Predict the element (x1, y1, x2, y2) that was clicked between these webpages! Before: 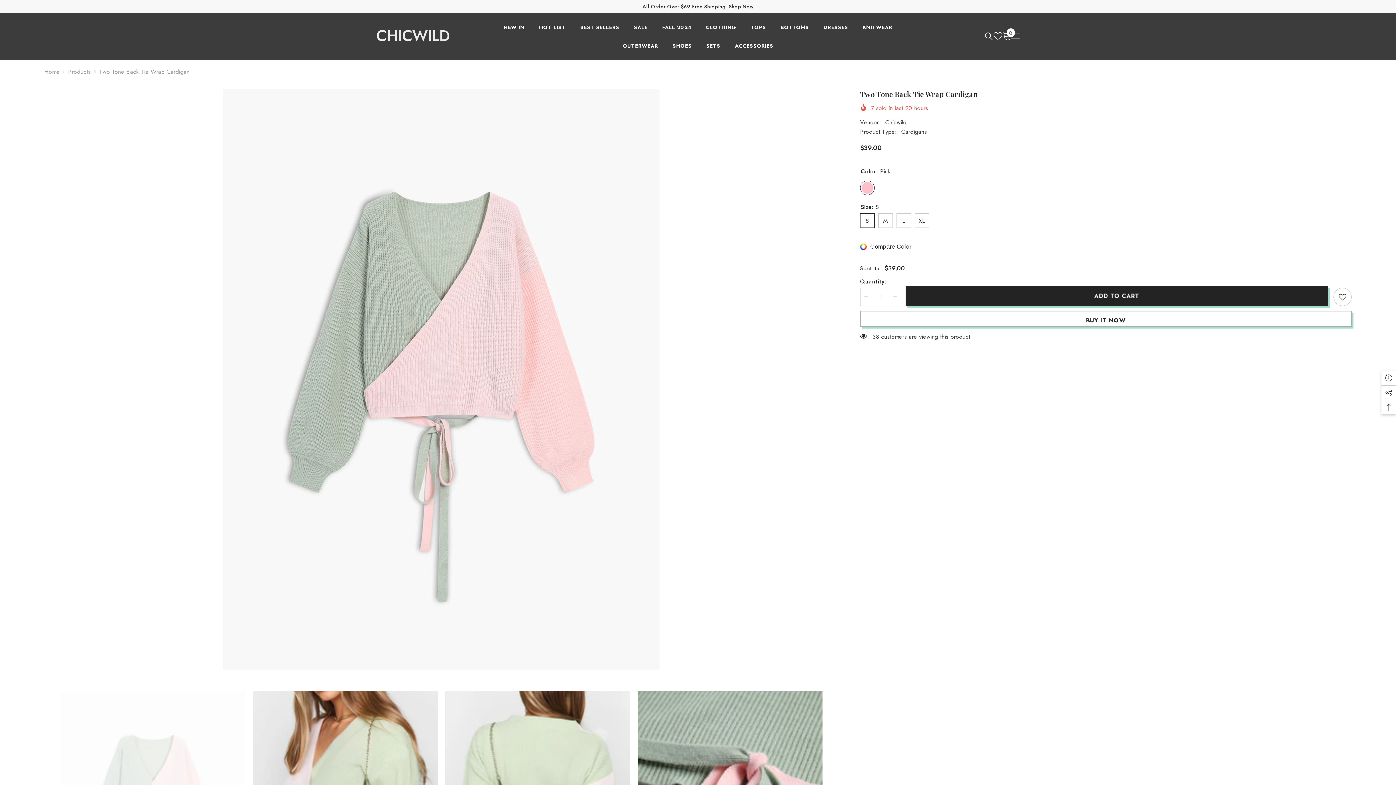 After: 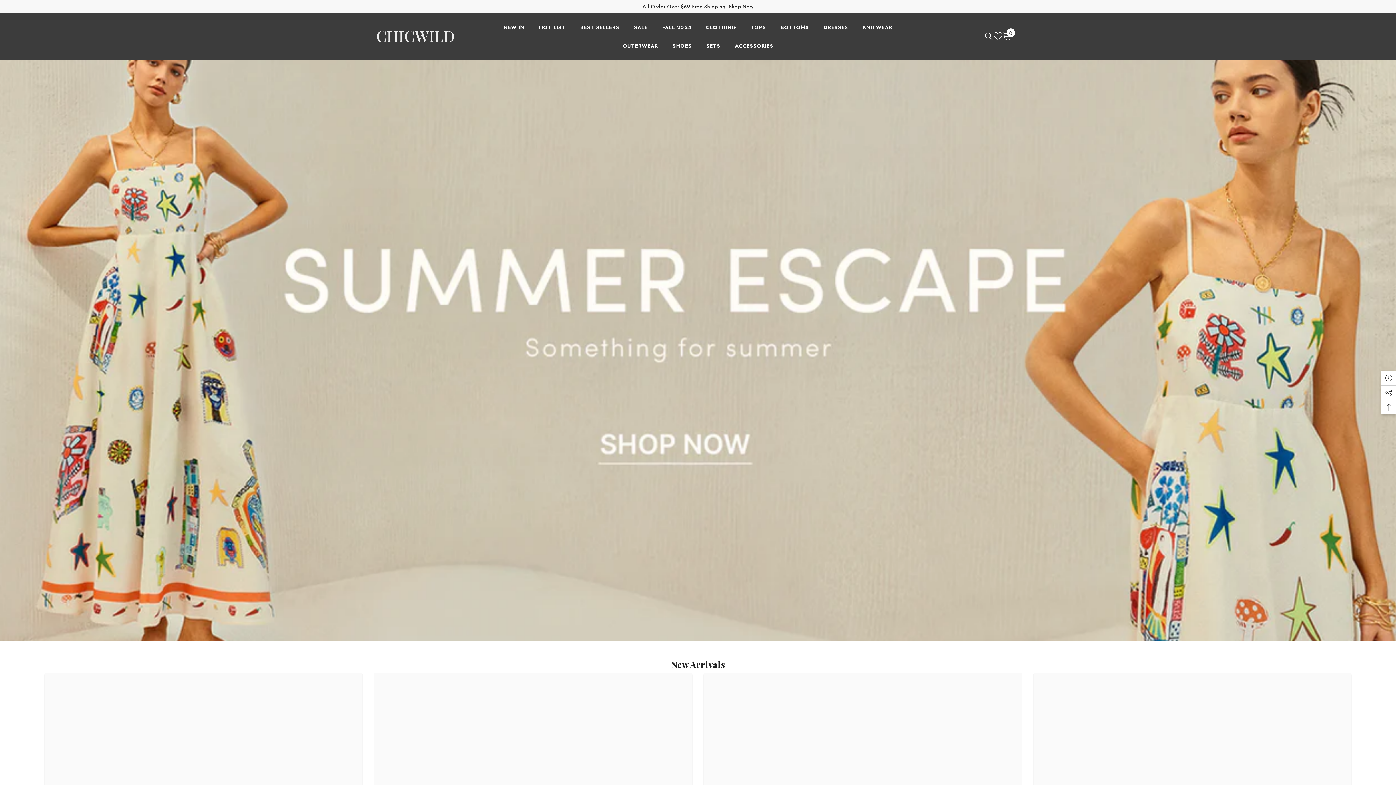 Action: bbox: (44, 67, 59, 76) label: Home